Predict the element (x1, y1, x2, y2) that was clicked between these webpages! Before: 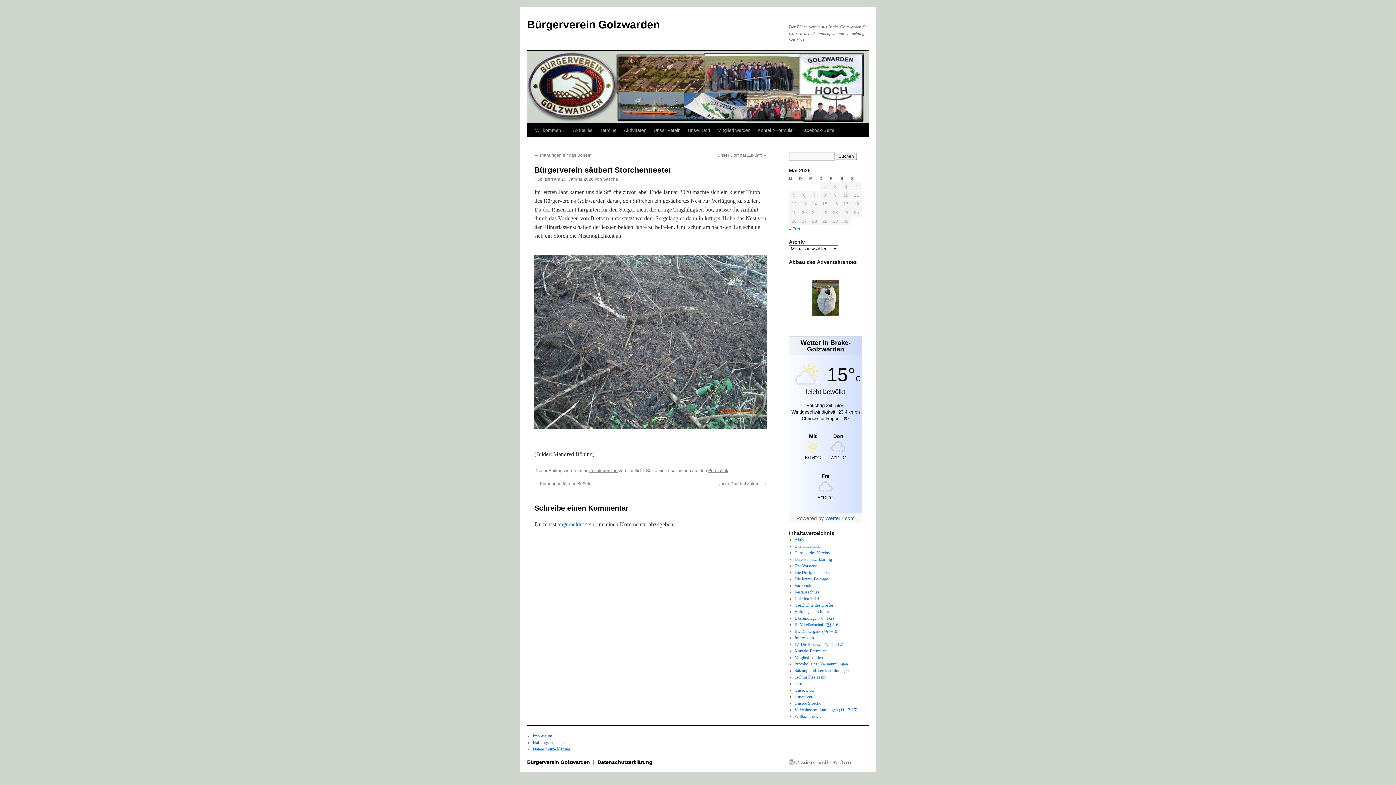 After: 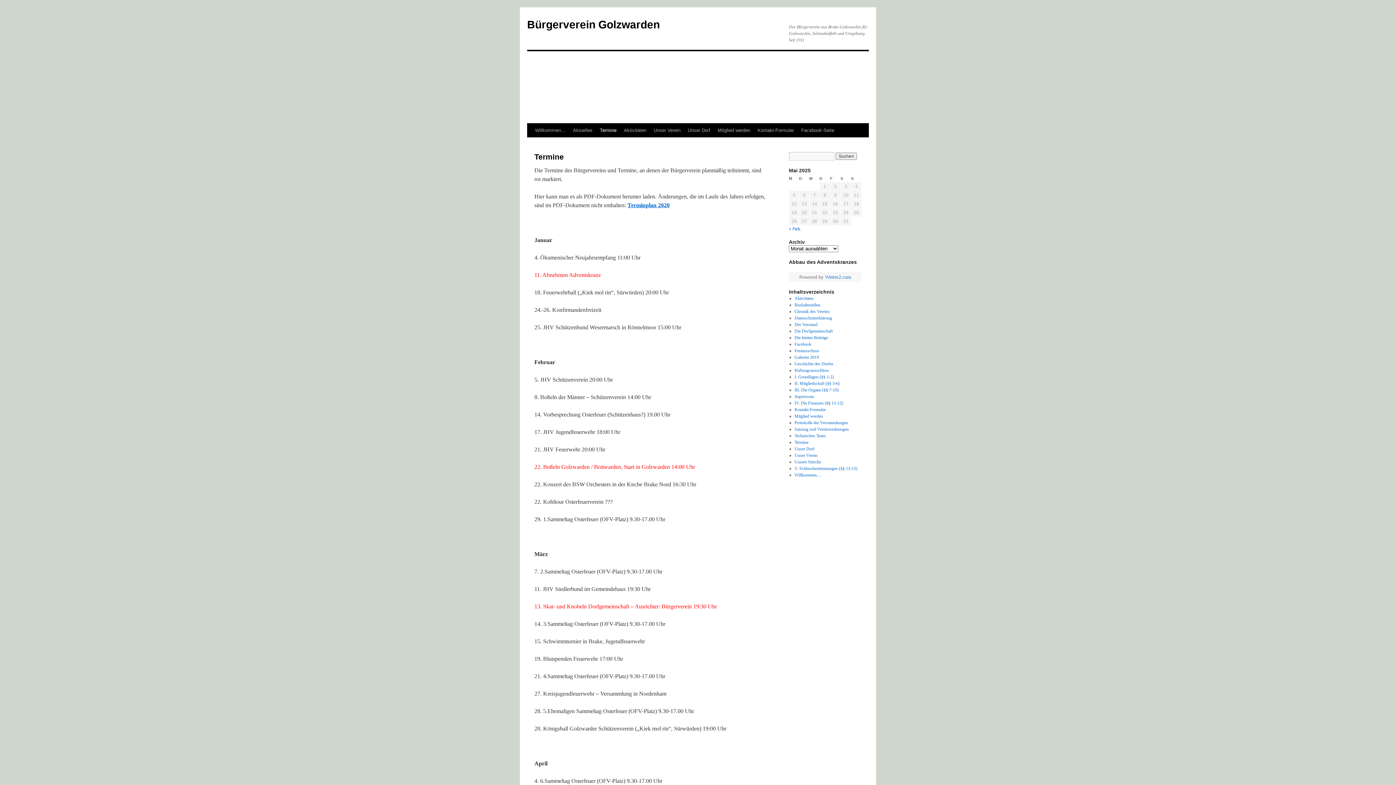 Action: bbox: (794, 681, 808, 686) label: Termine